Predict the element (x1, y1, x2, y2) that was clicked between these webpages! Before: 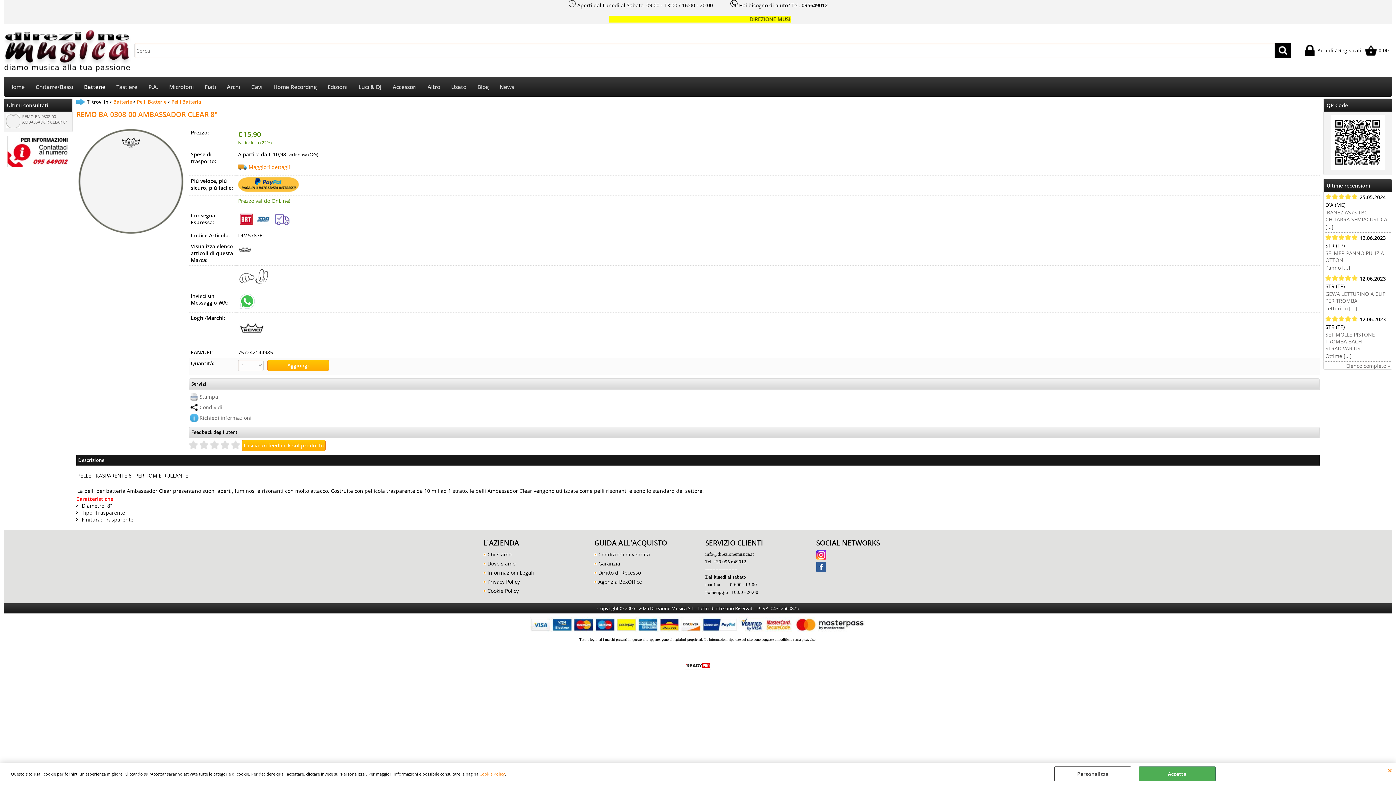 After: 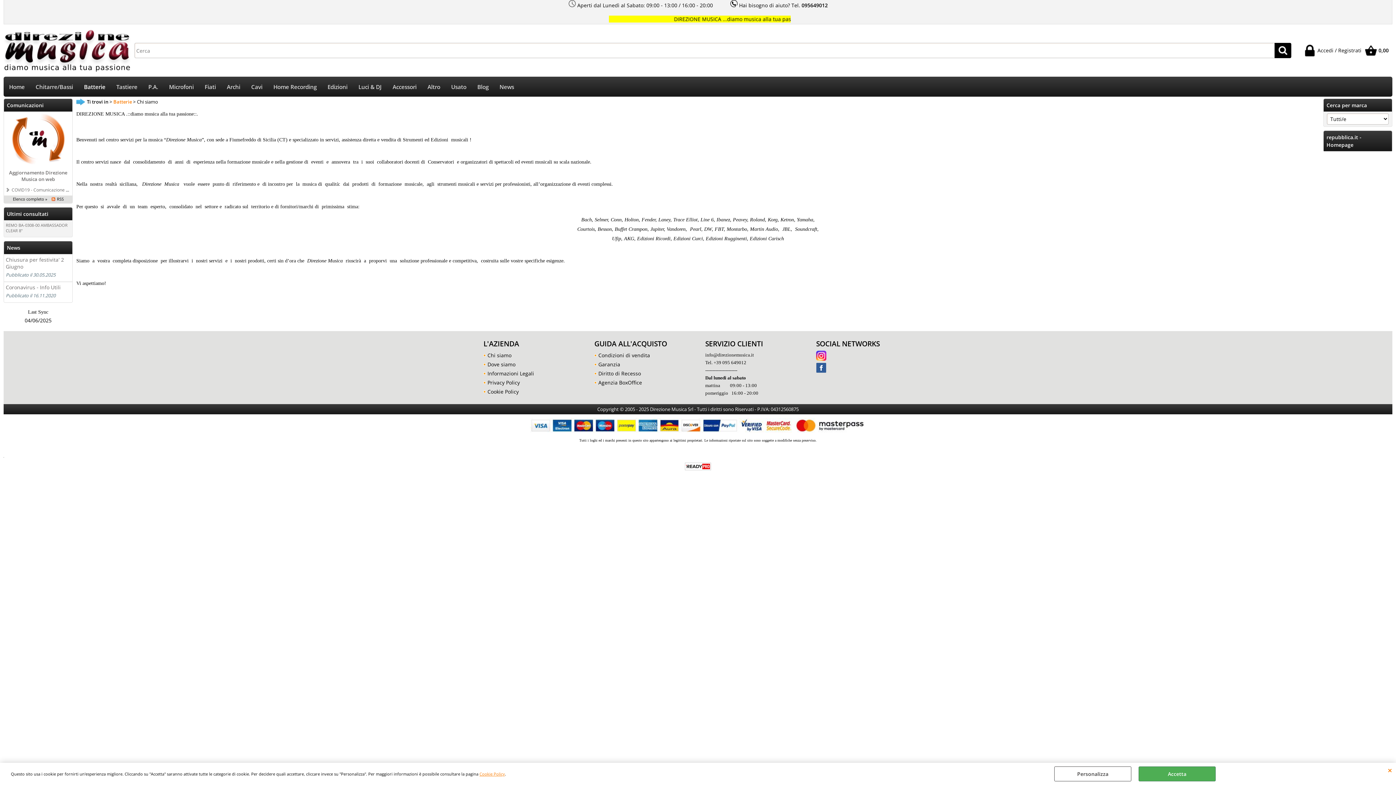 Action: label: Chi siamo bbox: (483, 550, 580, 559)